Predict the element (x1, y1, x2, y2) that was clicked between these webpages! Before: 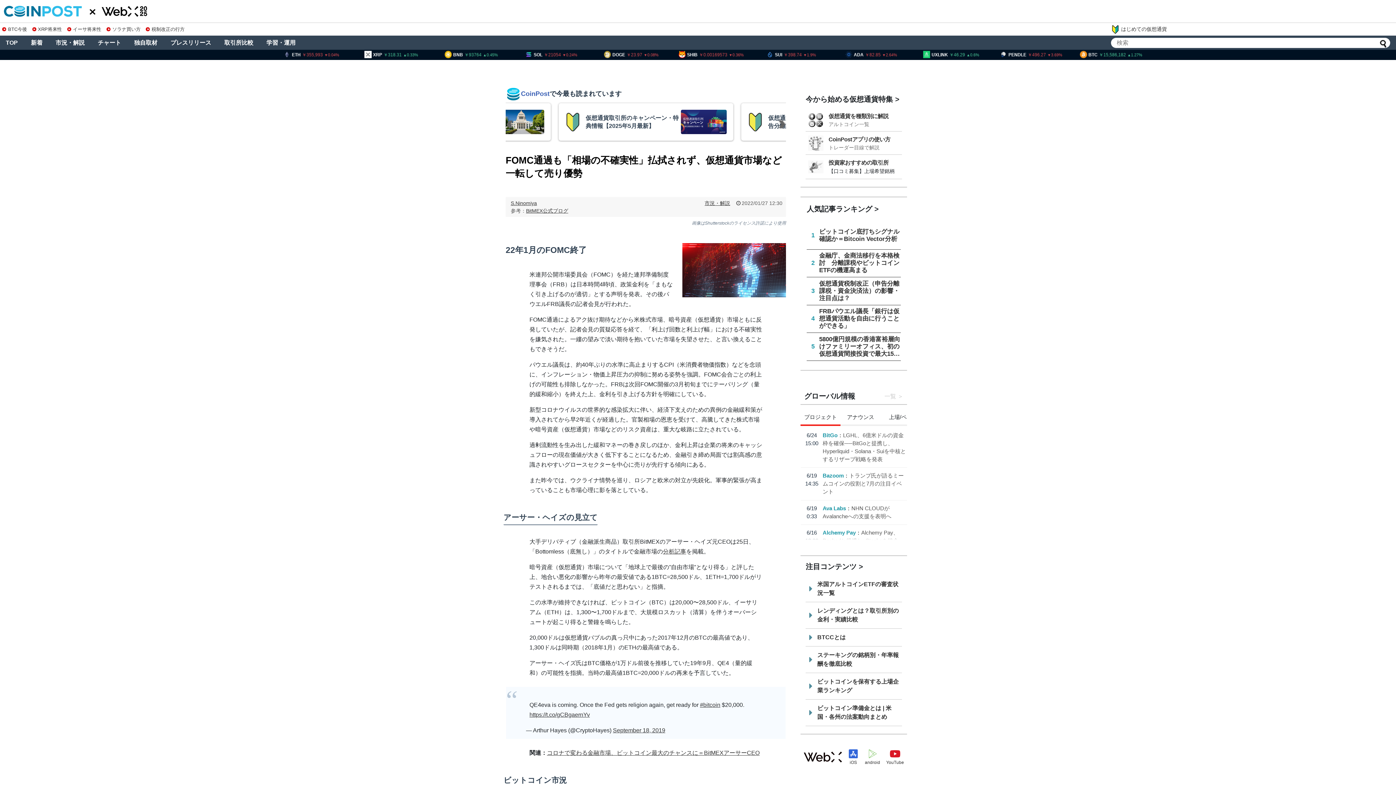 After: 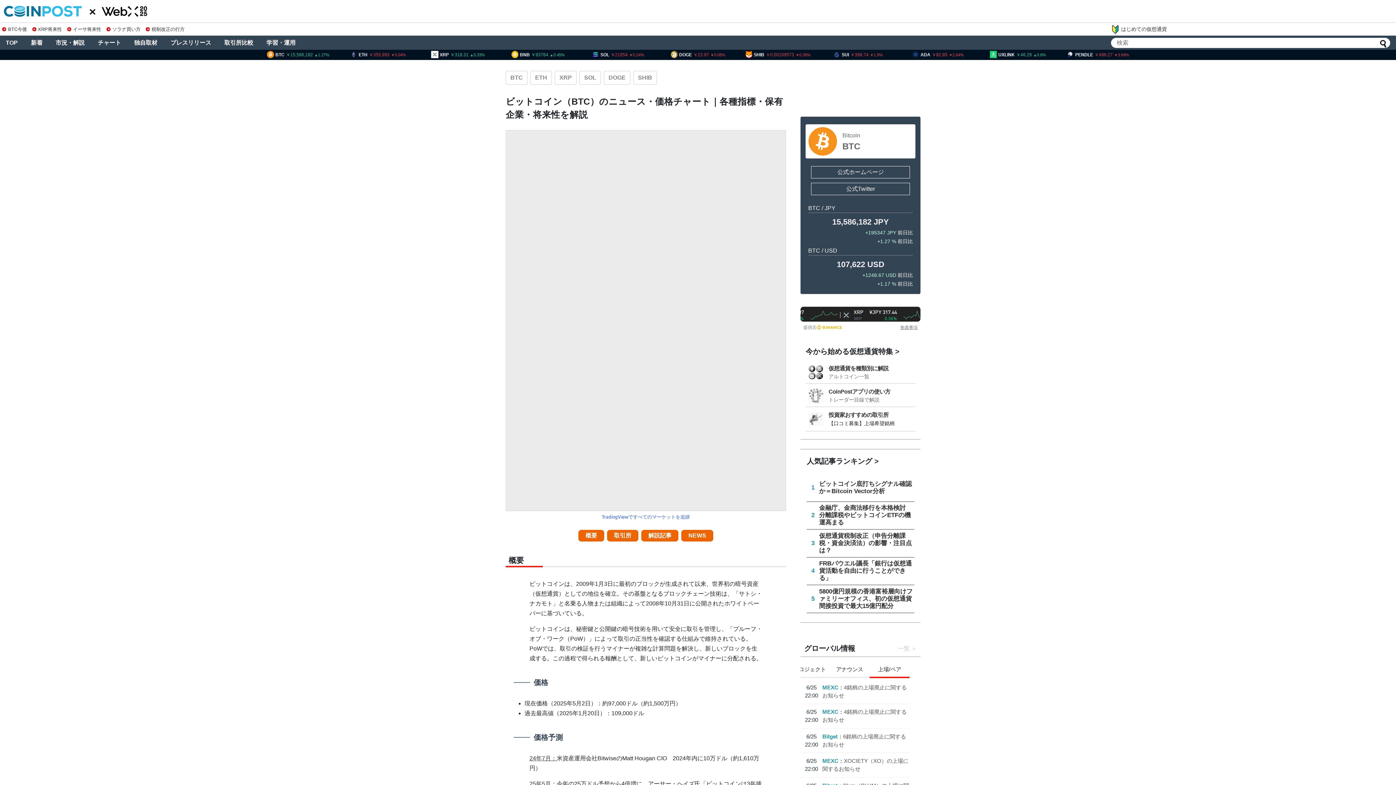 Action: label: BTC15,586,1821.27 bbox: (578, 49, 655, 60)